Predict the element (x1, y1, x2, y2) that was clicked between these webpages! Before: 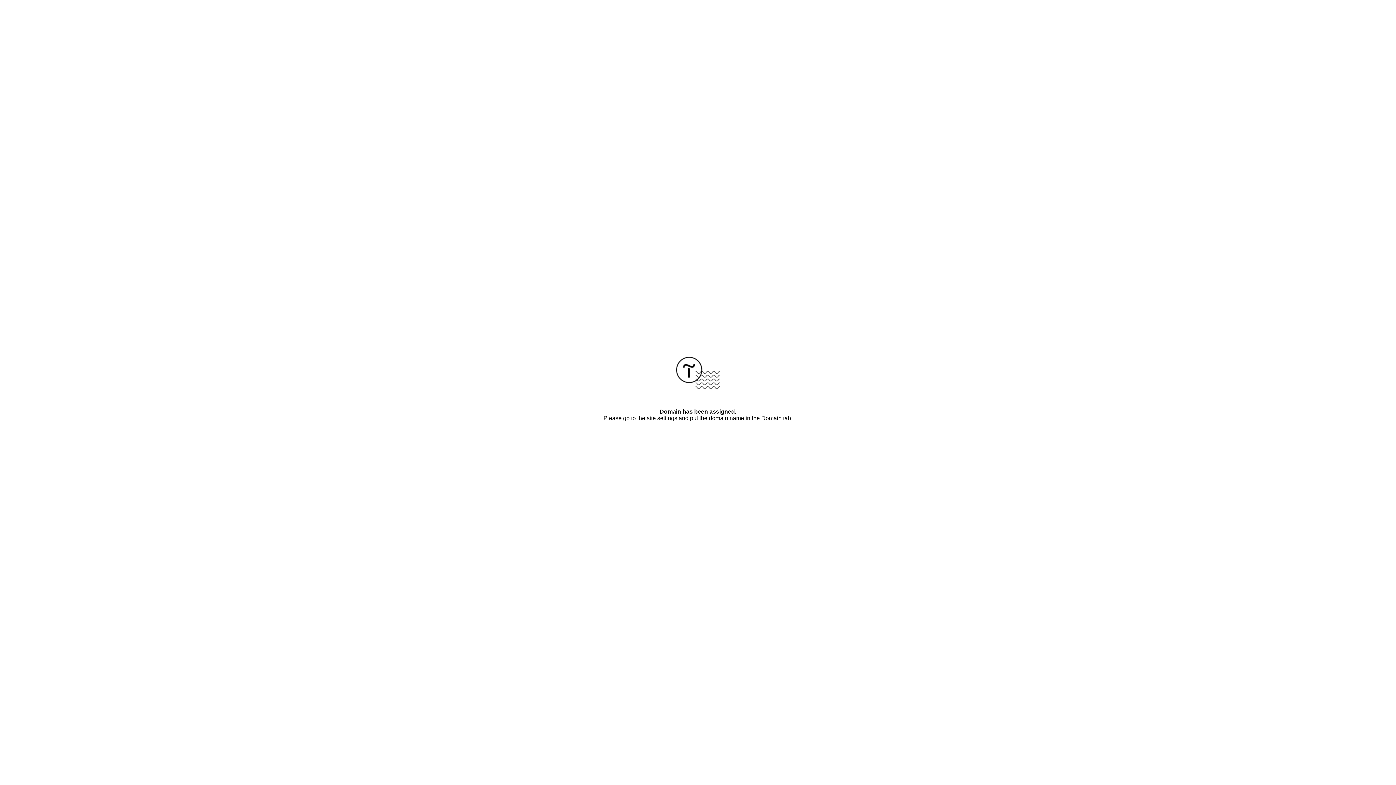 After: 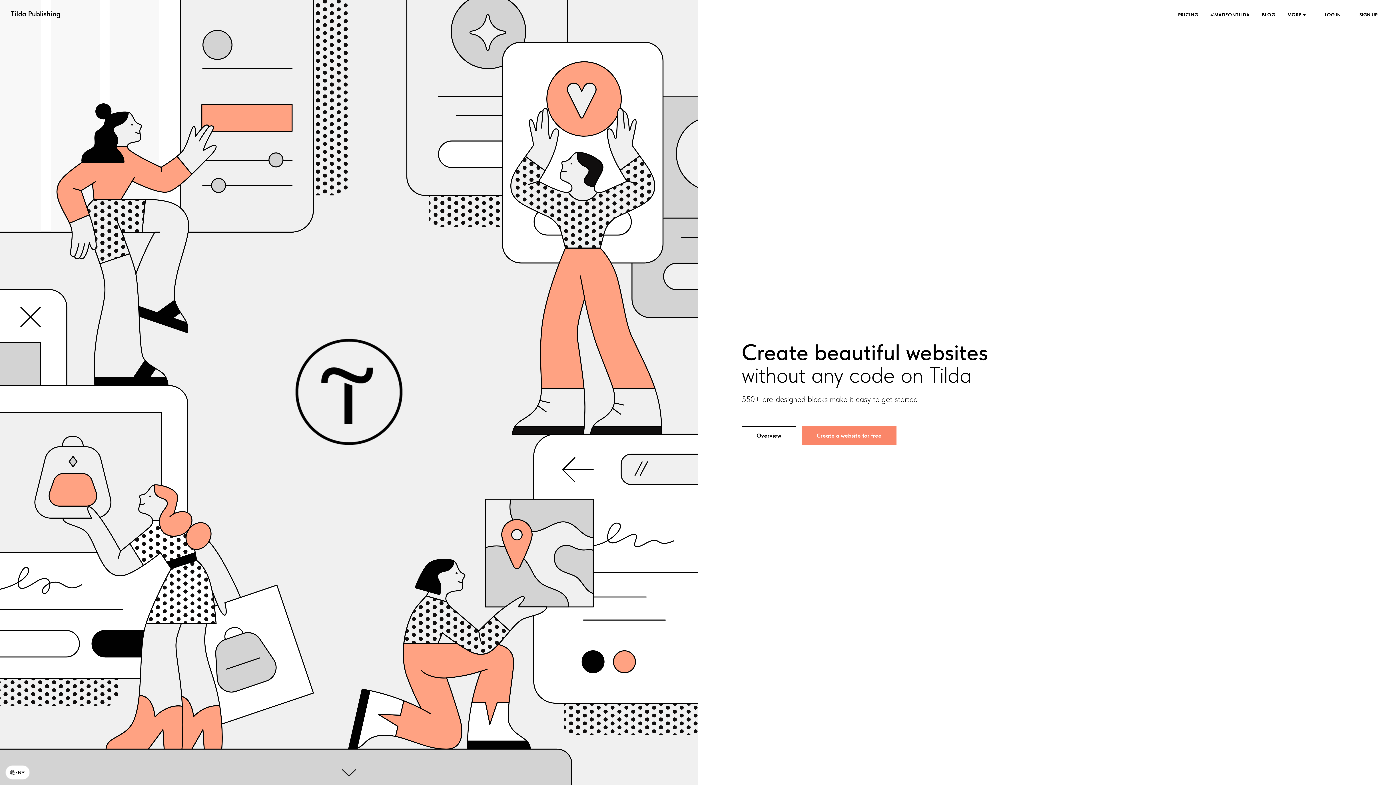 Action: bbox: (676, 384, 720, 390)